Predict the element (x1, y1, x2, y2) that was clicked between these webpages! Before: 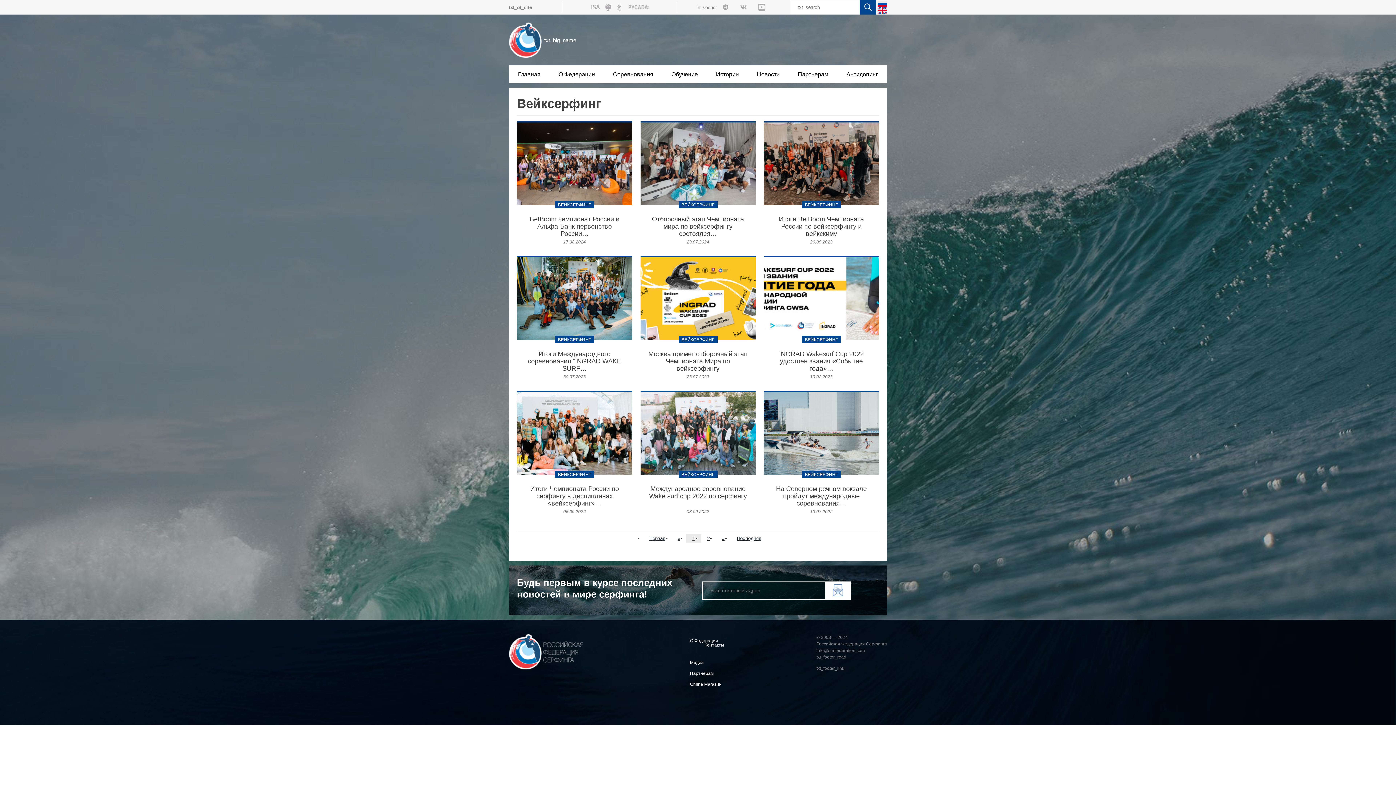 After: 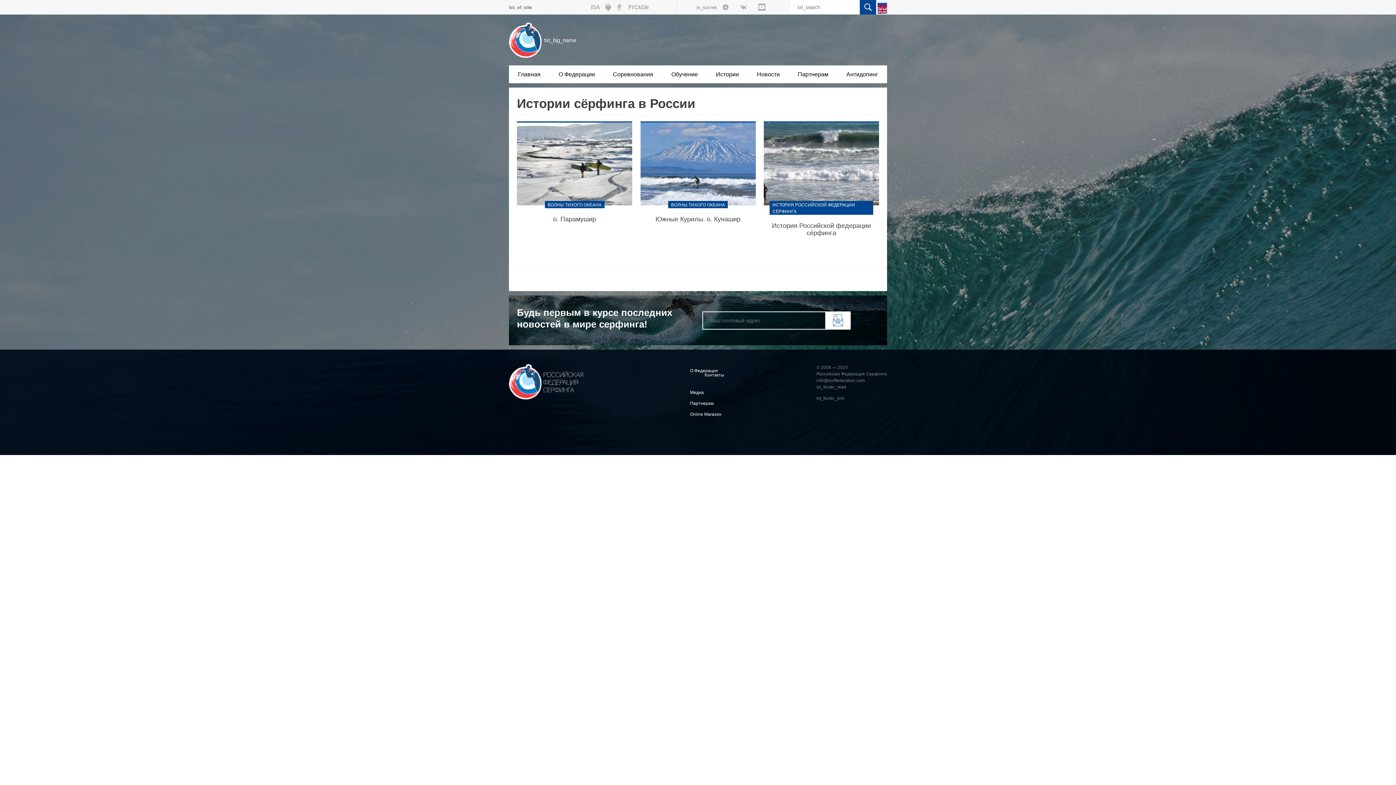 Action: bbox: (712, 67, 742, 80) label: Истории